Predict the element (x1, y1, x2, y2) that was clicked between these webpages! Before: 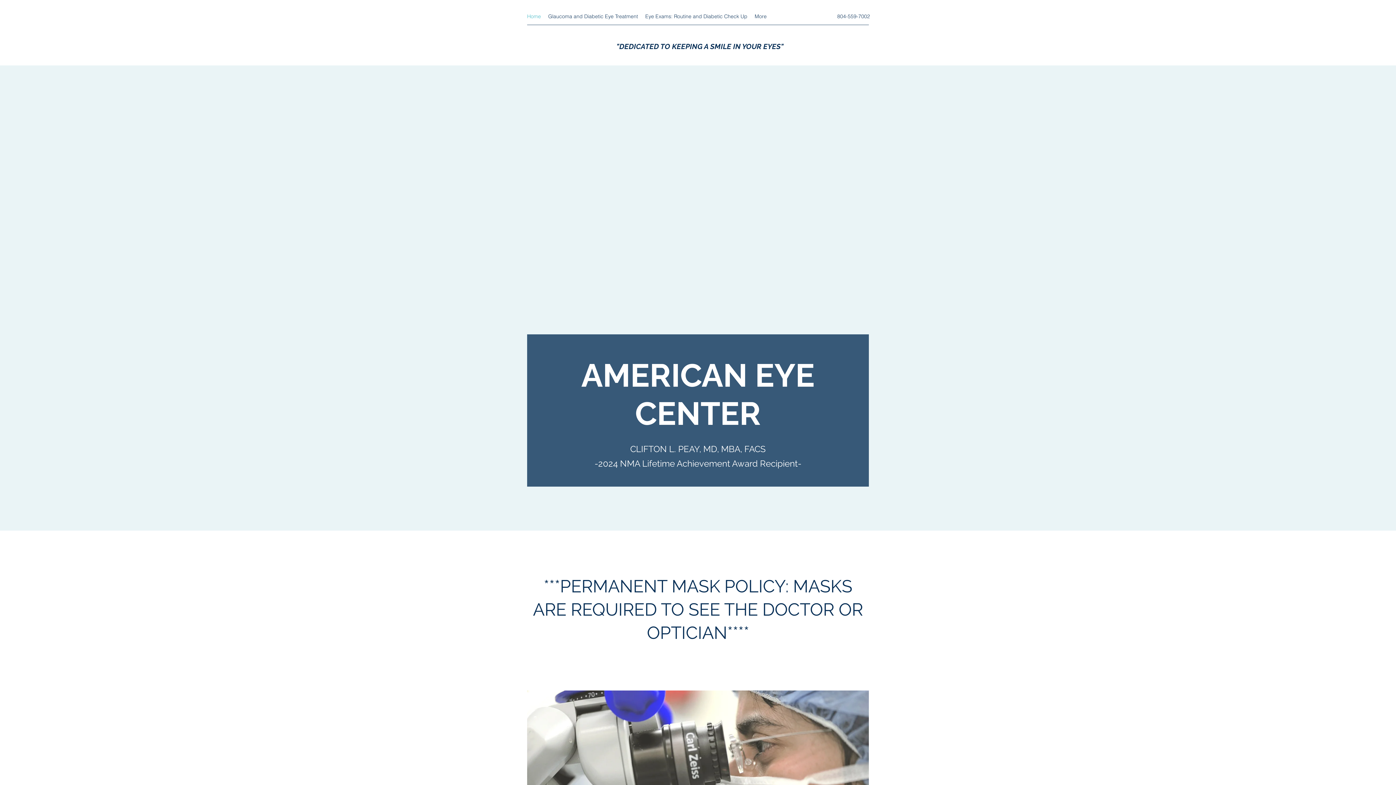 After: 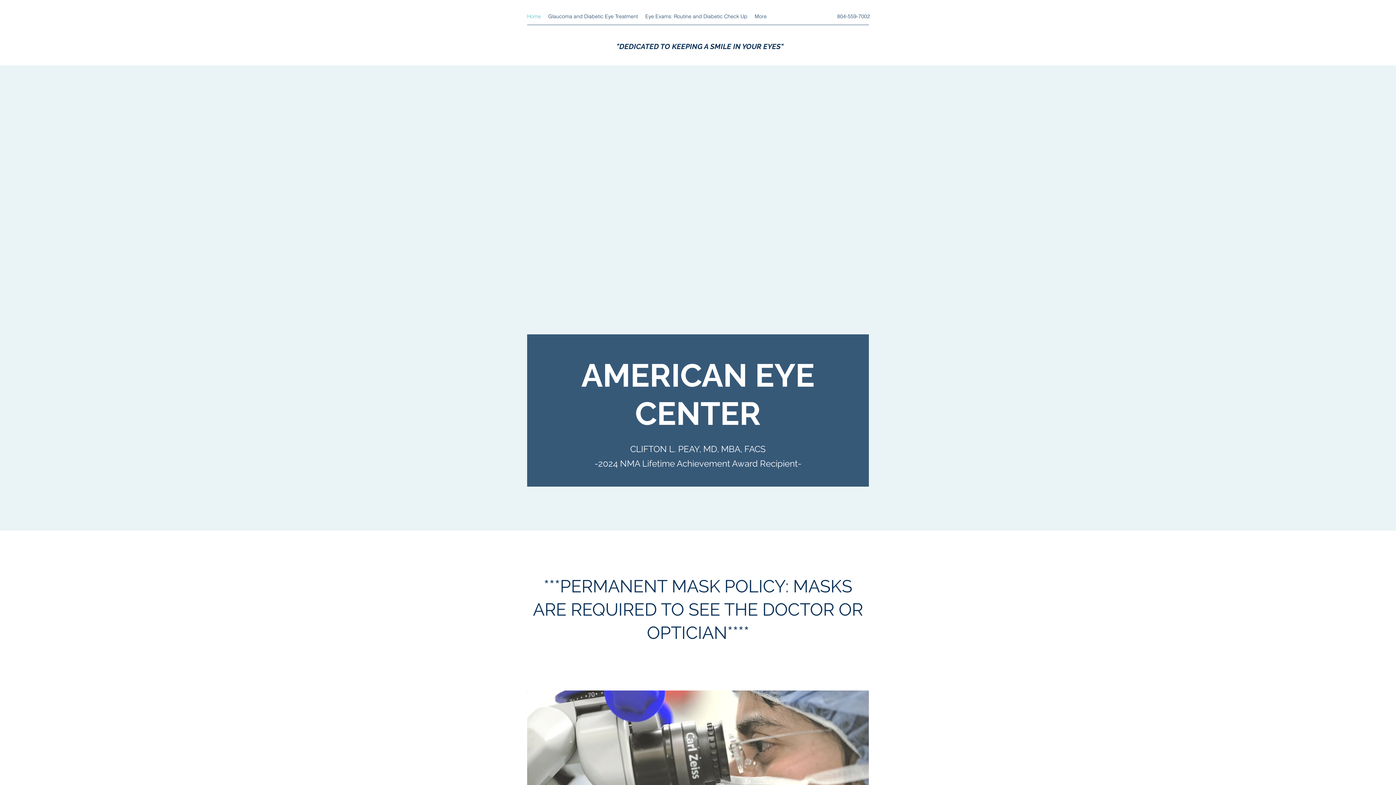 Action: bbox: (523, 10, 544, 21) label: Home